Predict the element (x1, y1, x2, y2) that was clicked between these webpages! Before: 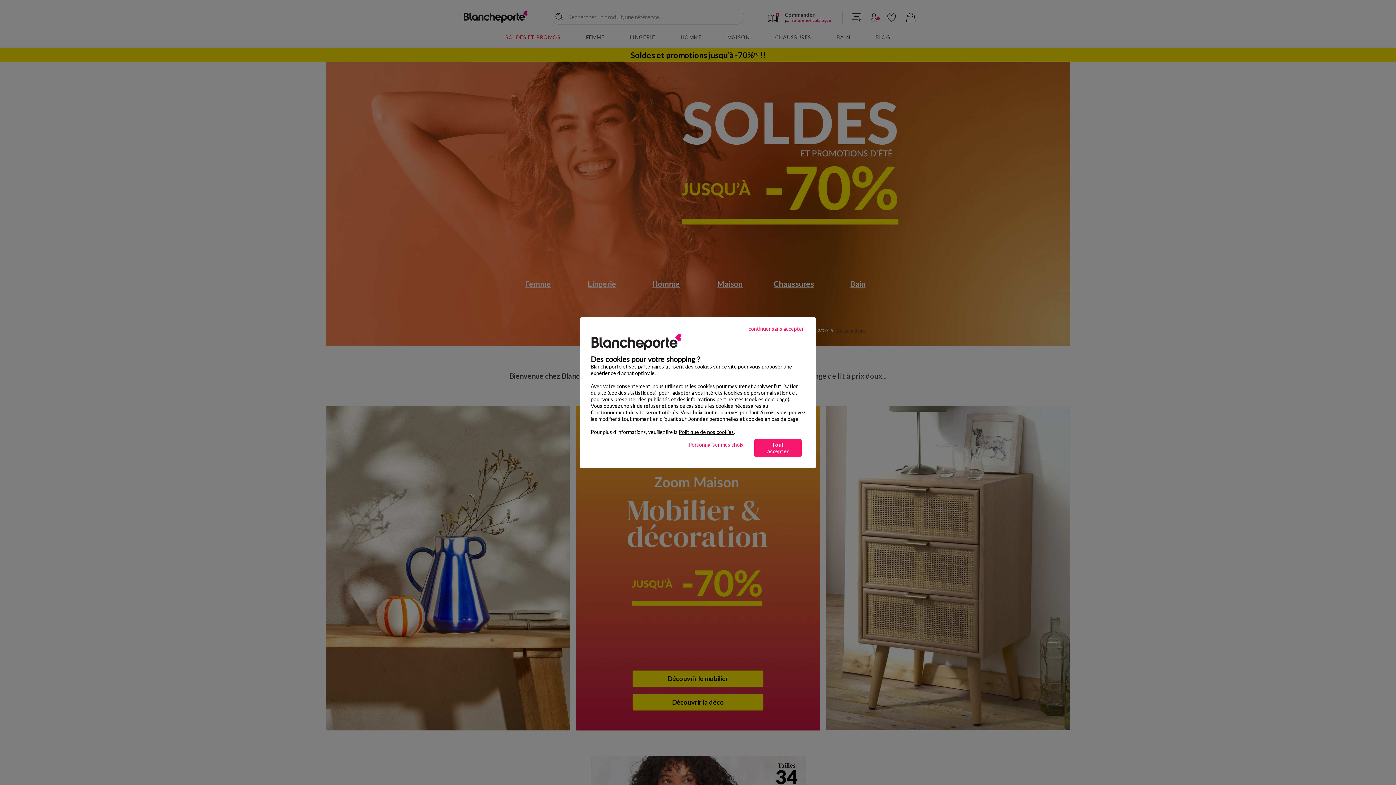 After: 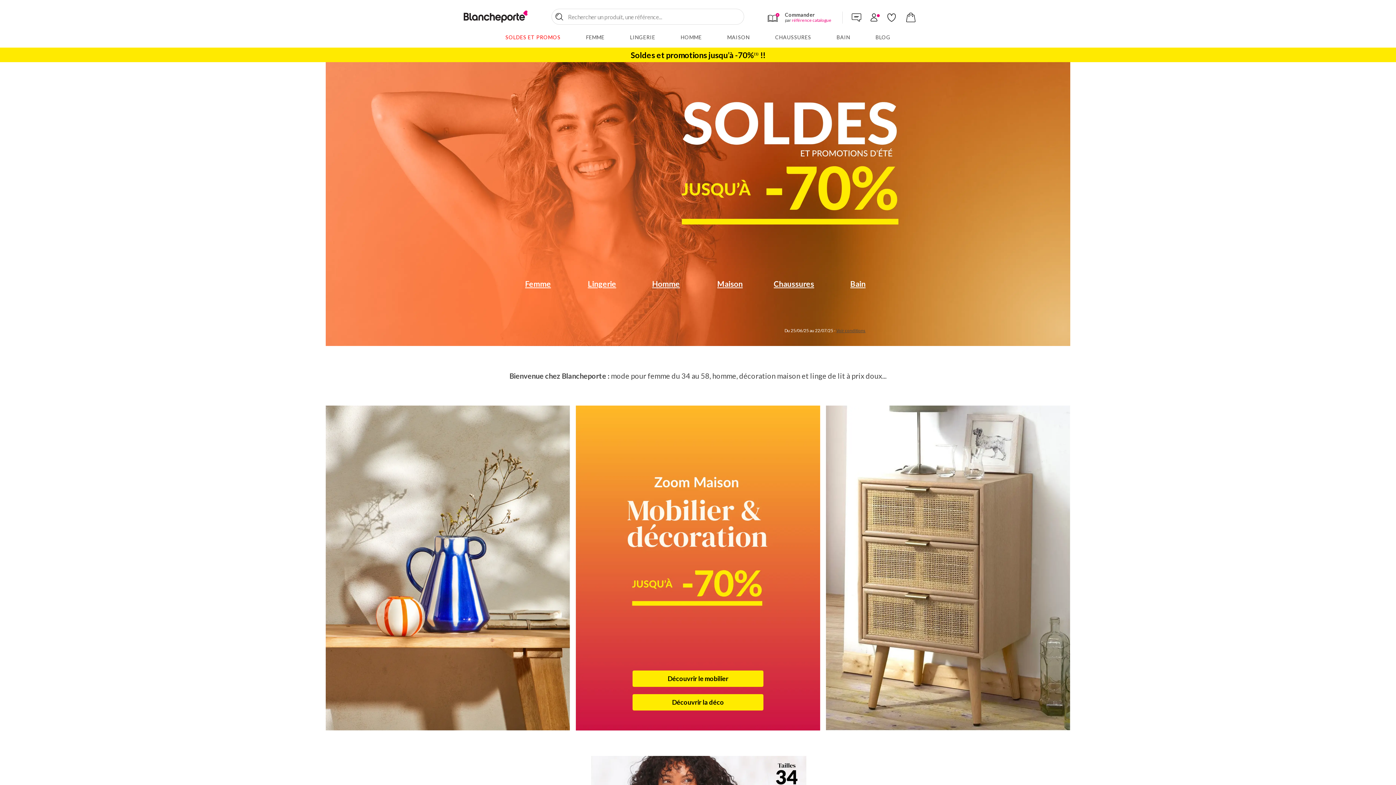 Action: label: Tout accepter bbox: (754, 439, 801, 457)